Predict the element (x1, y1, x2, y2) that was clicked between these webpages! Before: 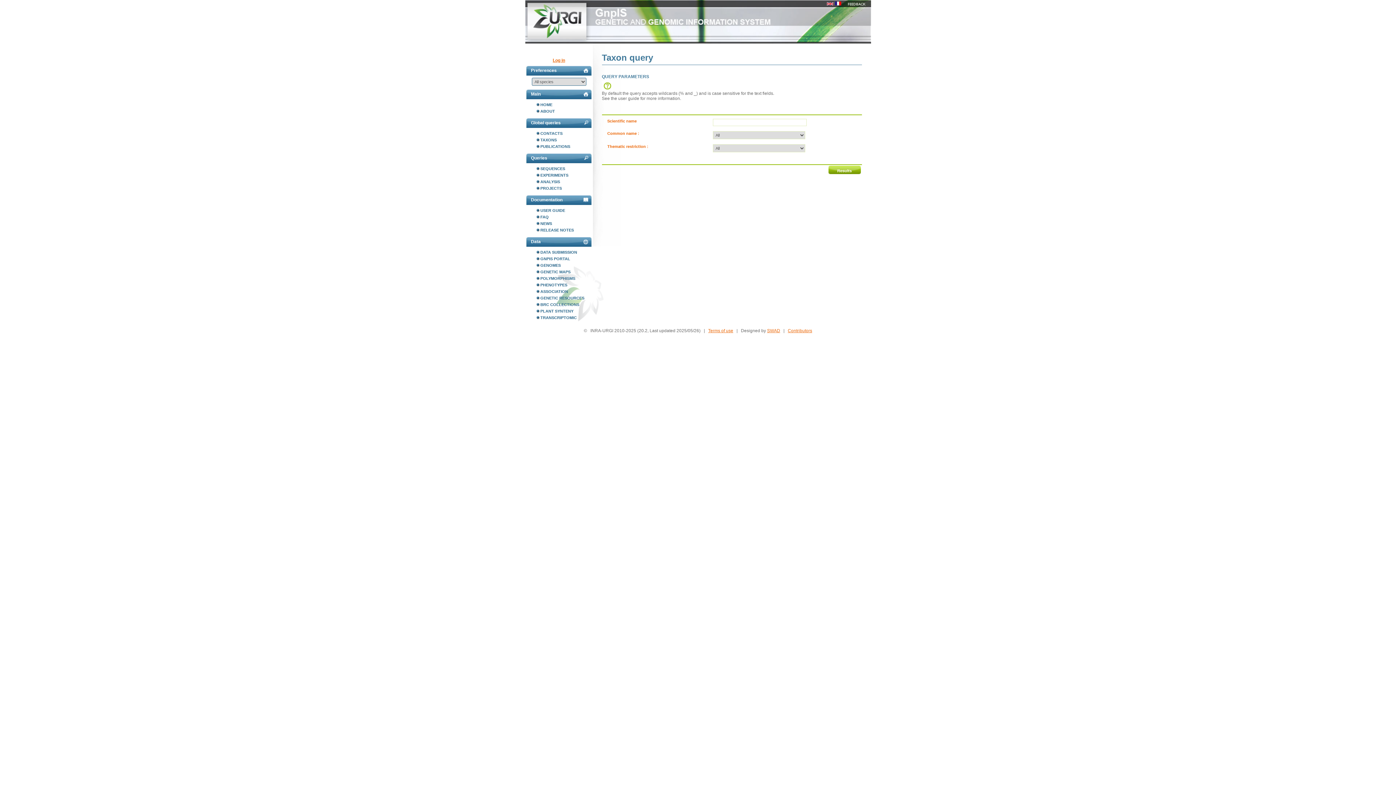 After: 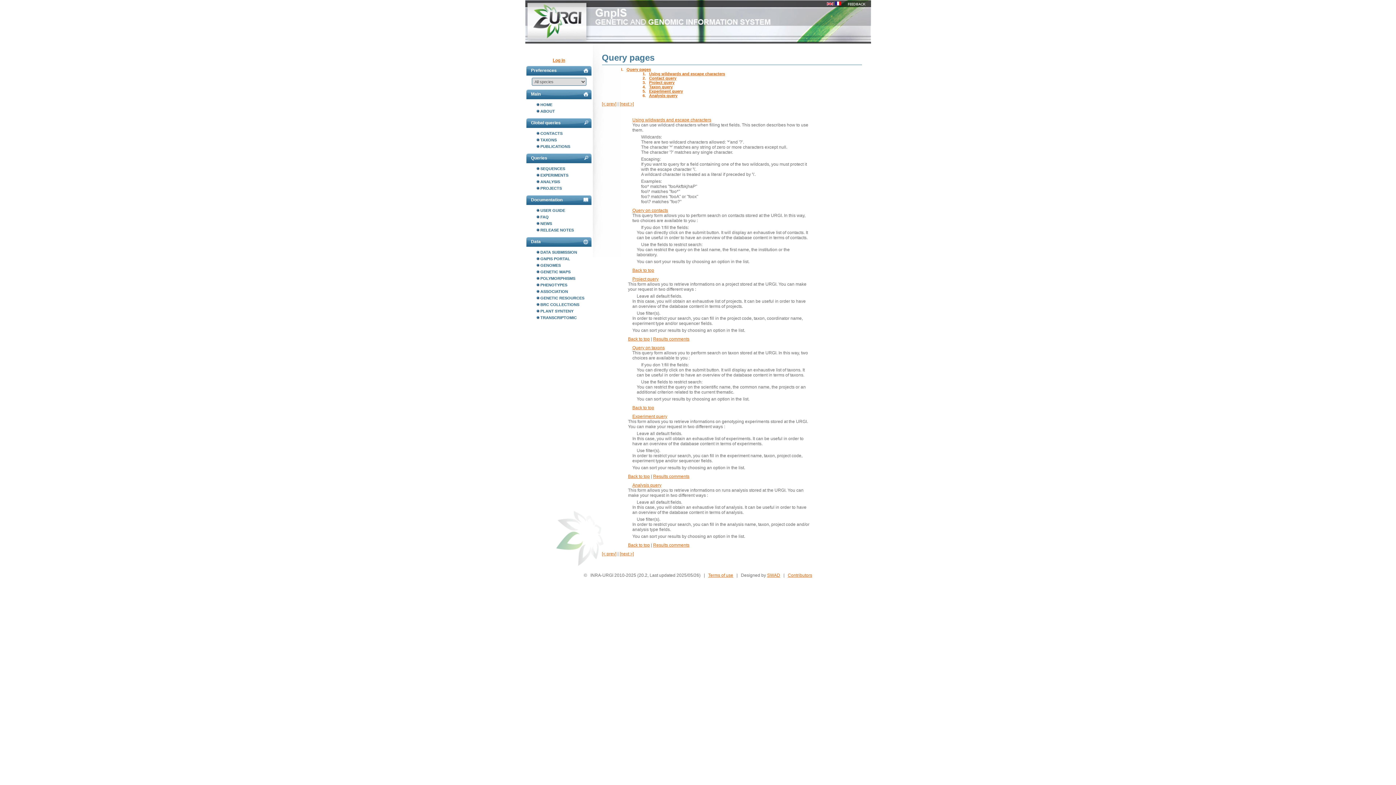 Action: bbox: (602, 83, 612, 88)